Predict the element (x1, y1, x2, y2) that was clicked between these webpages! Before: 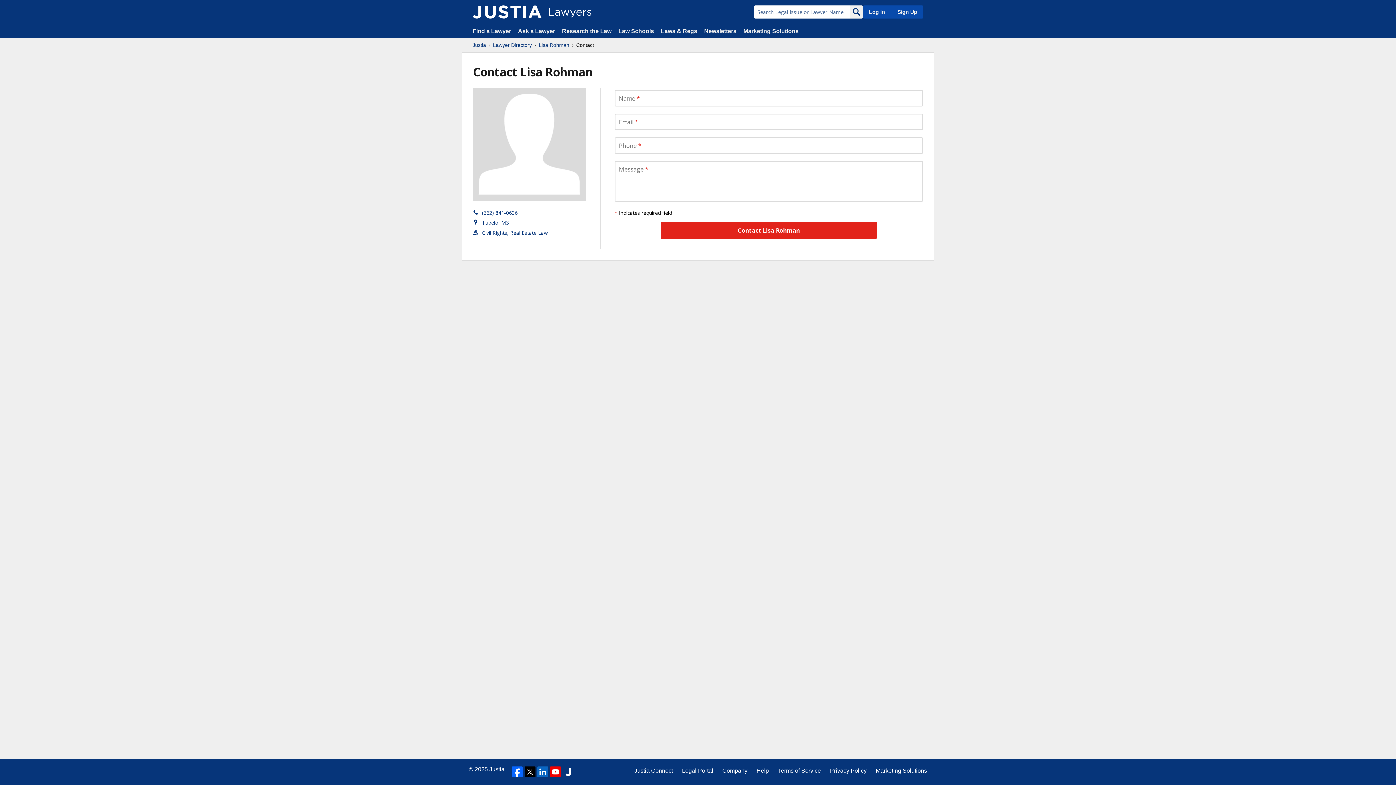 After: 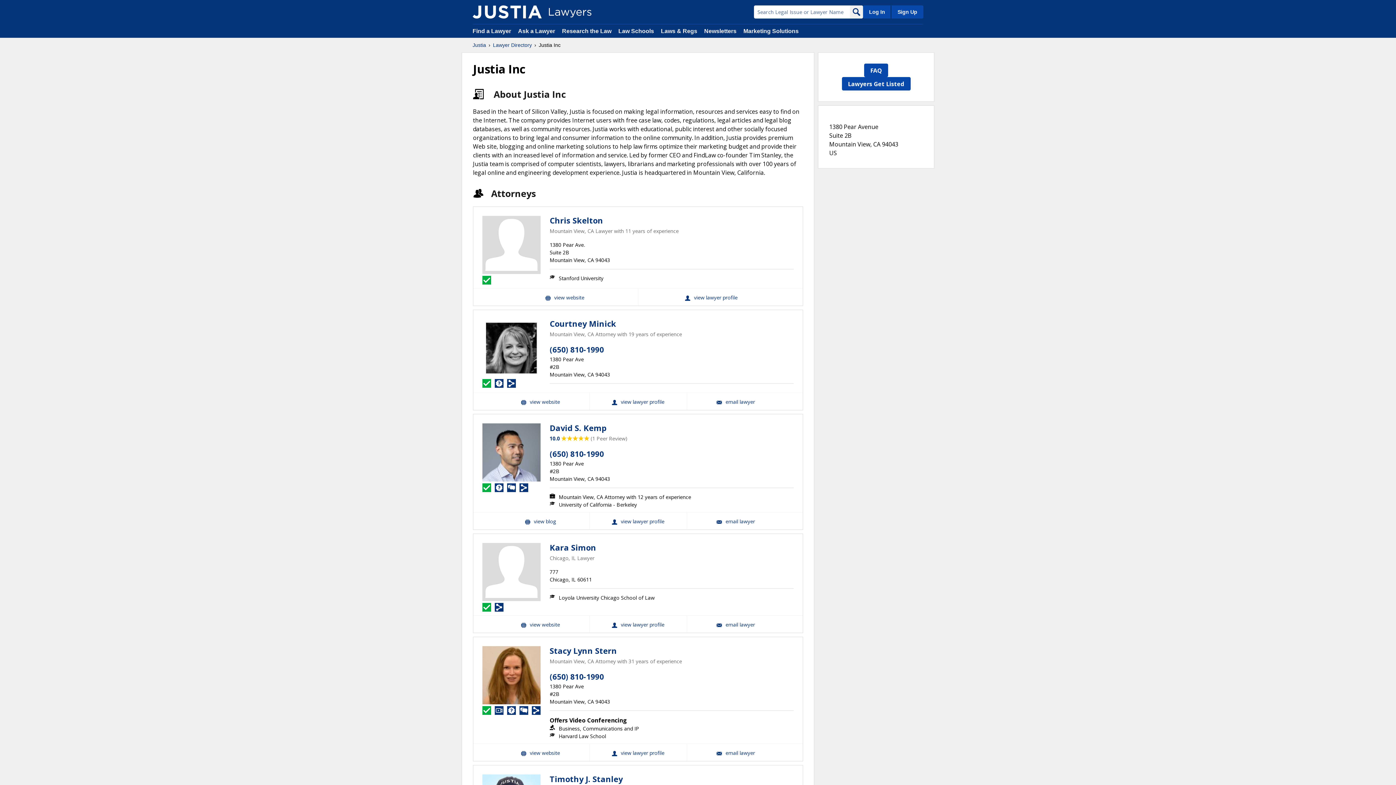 Action: bbox: (562, 766, 573, 777)